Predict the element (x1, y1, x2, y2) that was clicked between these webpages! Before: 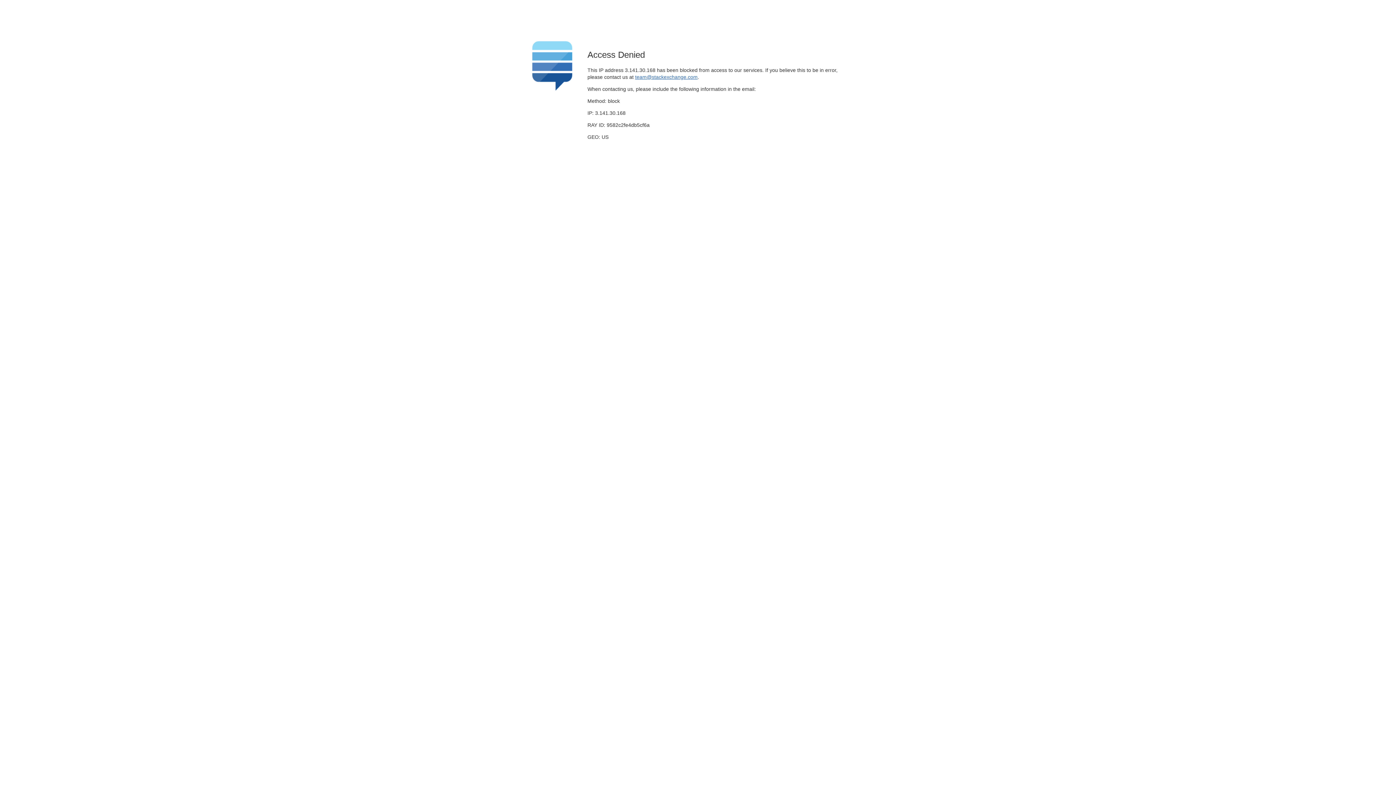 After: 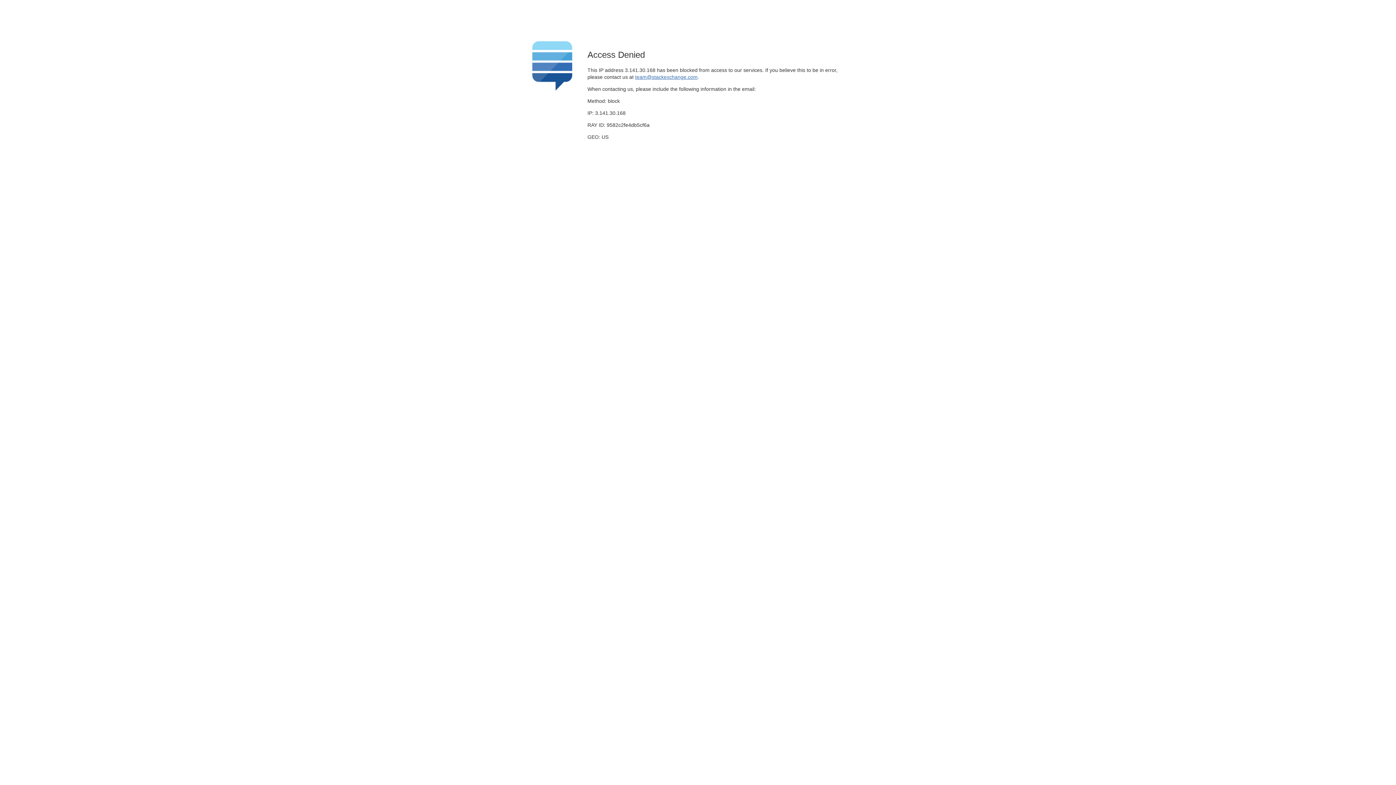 Action: label: team@stackexchange.com bbox: (635, 74, 697, 79)